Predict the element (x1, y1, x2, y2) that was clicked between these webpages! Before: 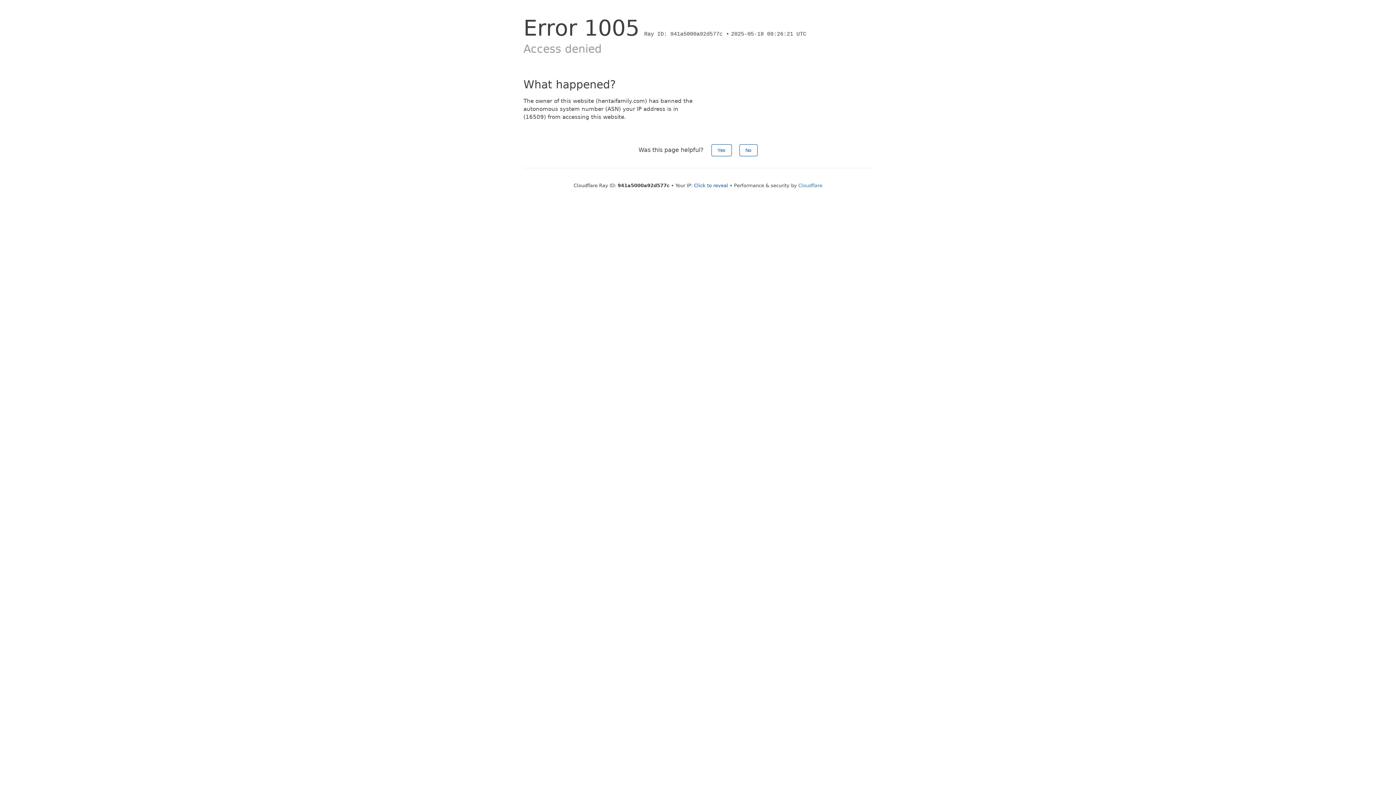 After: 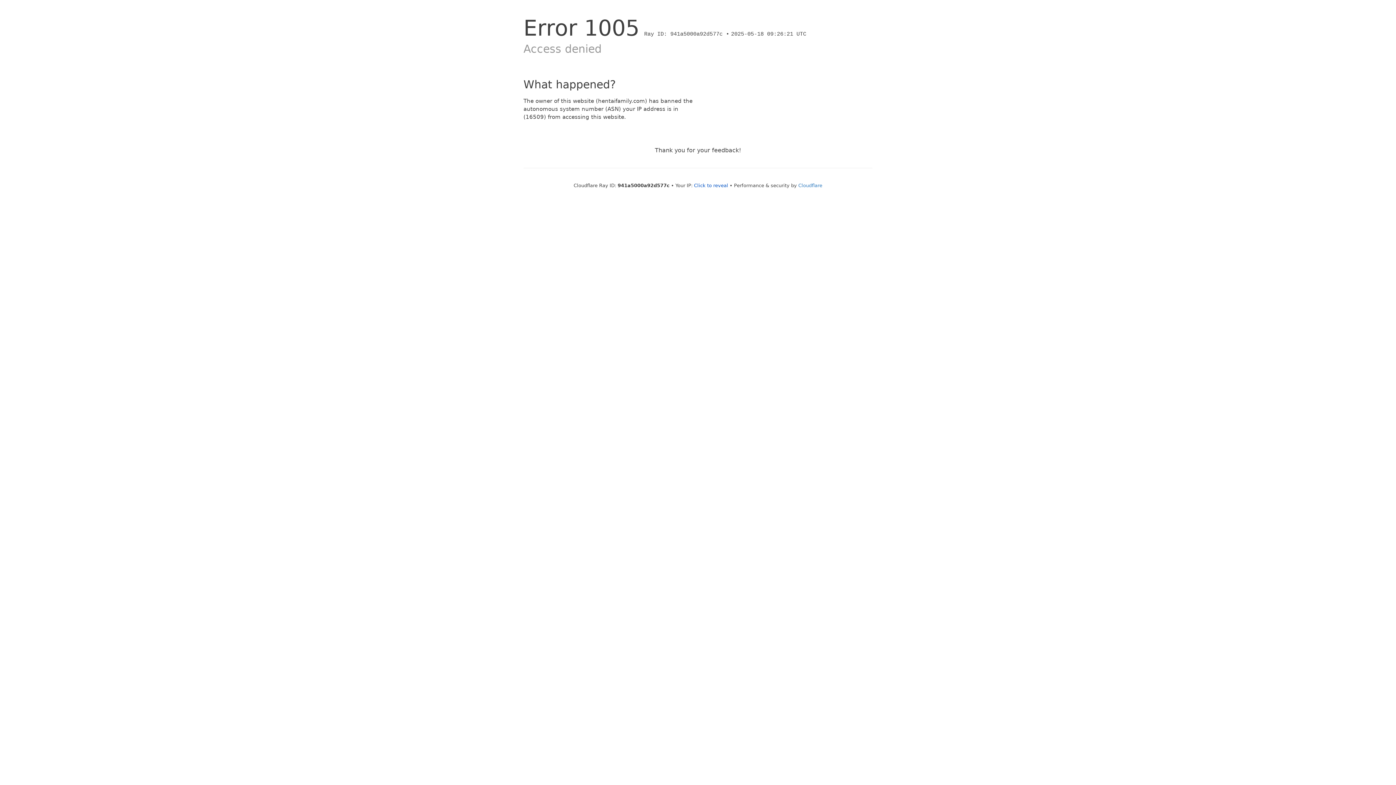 Action: label: Yes bbox: (711, 144, 731, 156)